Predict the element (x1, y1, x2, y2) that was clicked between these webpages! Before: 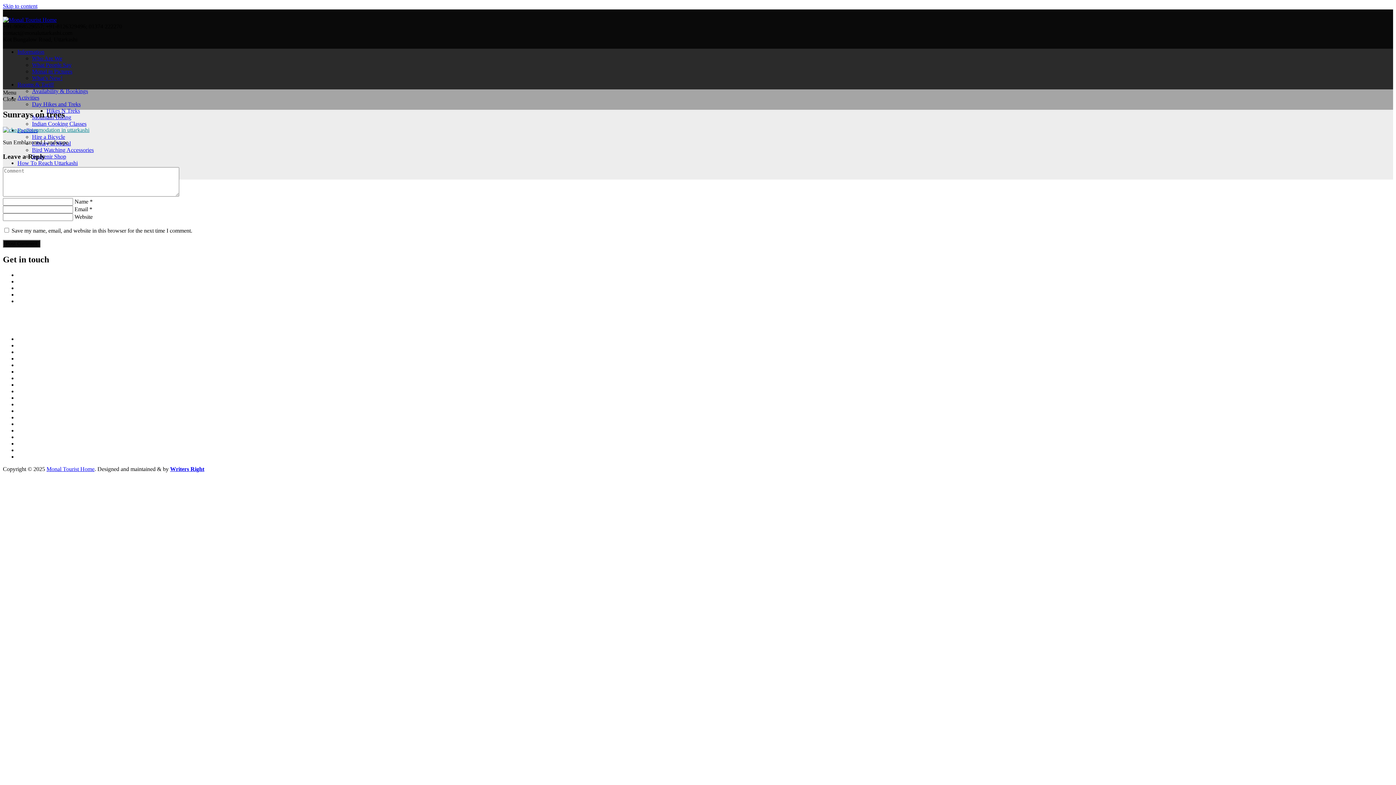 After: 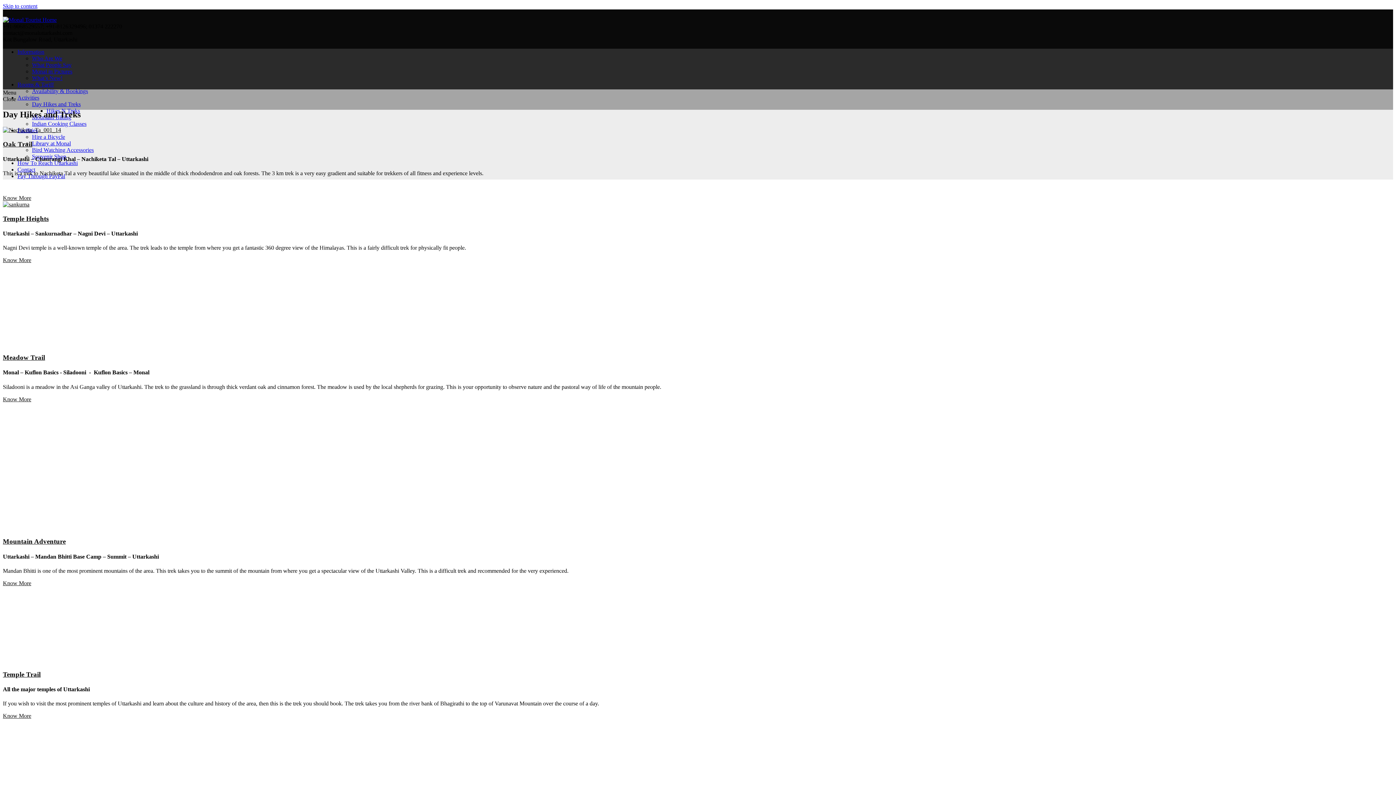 Action: label: Day Hikes and Treks bbox: (17, 375, 66, 381)